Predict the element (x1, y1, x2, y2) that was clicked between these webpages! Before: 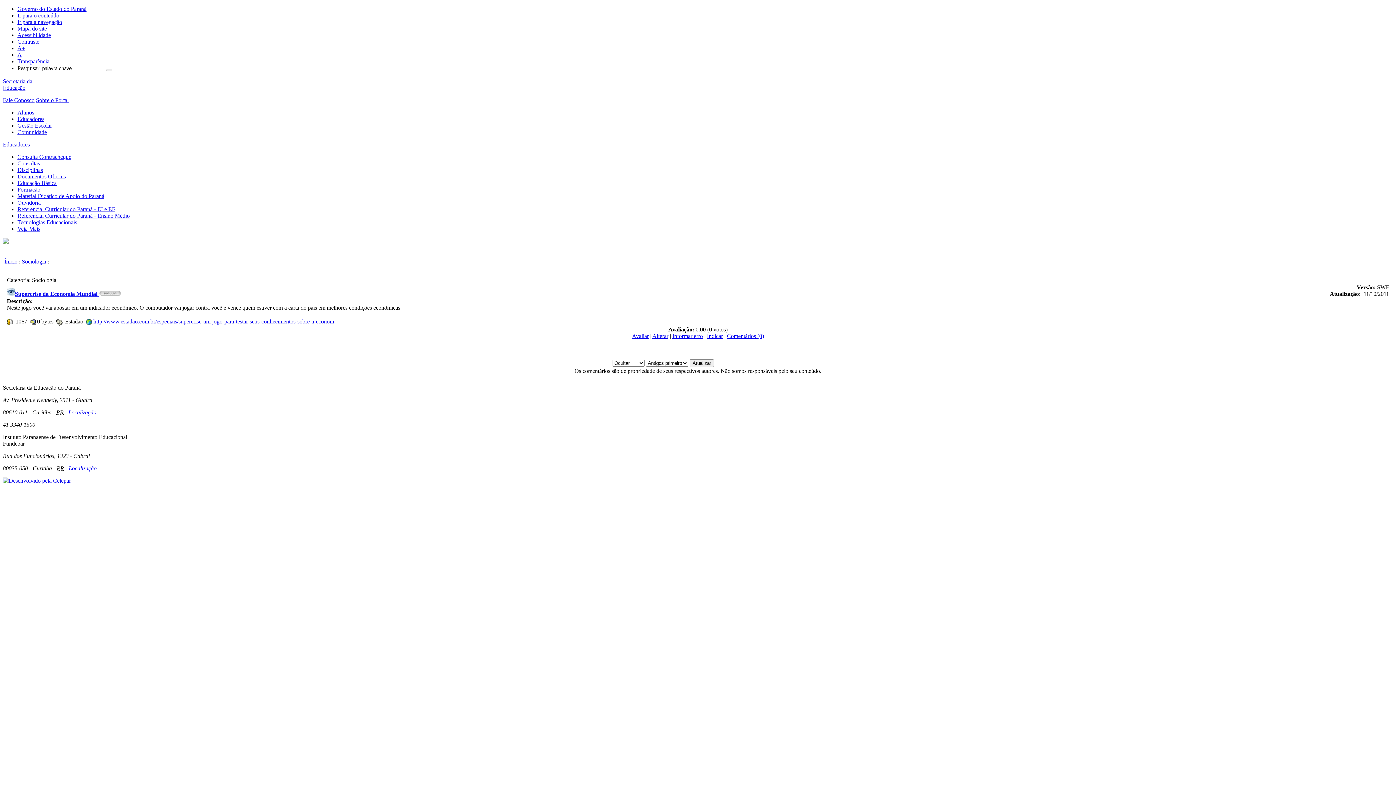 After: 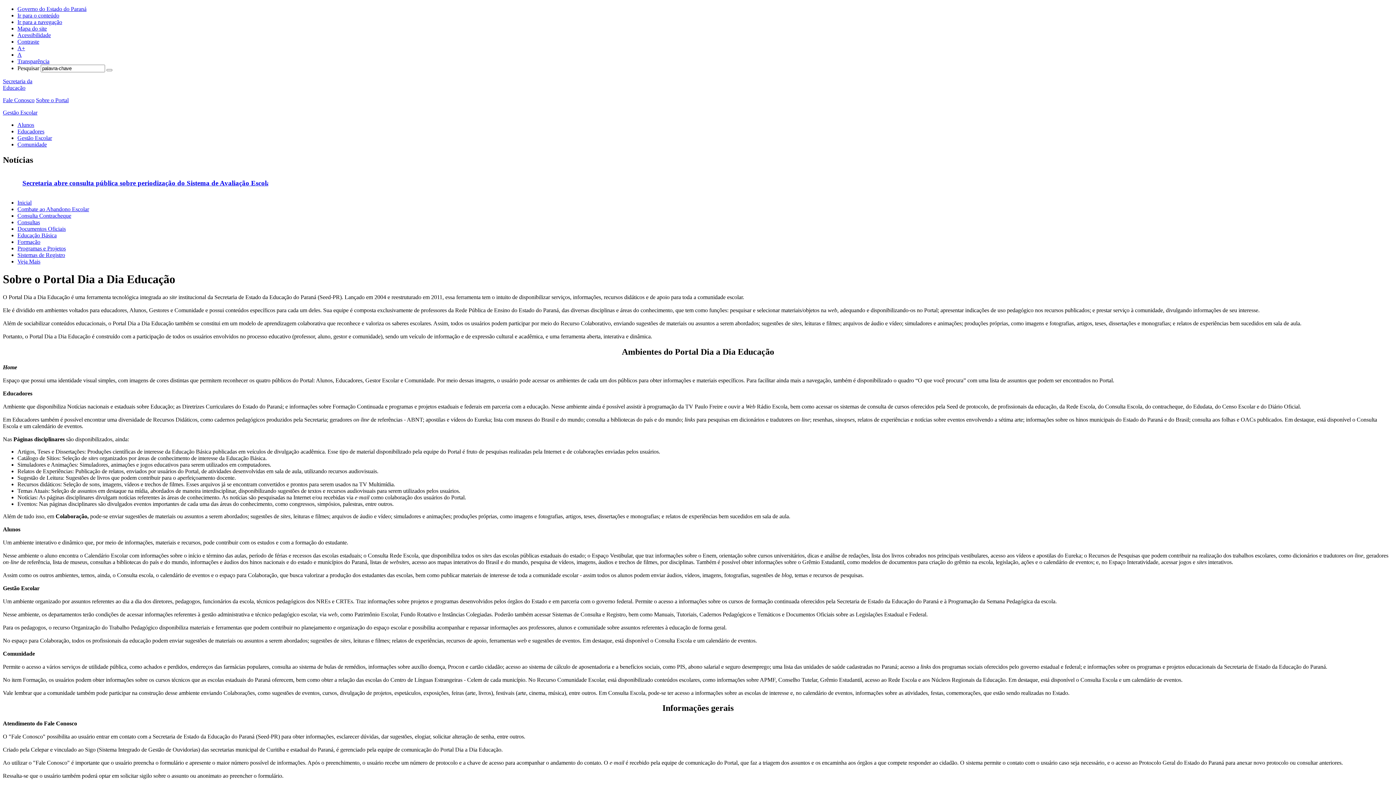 Action: label: Sobre o Portal bbox: (36, 97, 68, 103)